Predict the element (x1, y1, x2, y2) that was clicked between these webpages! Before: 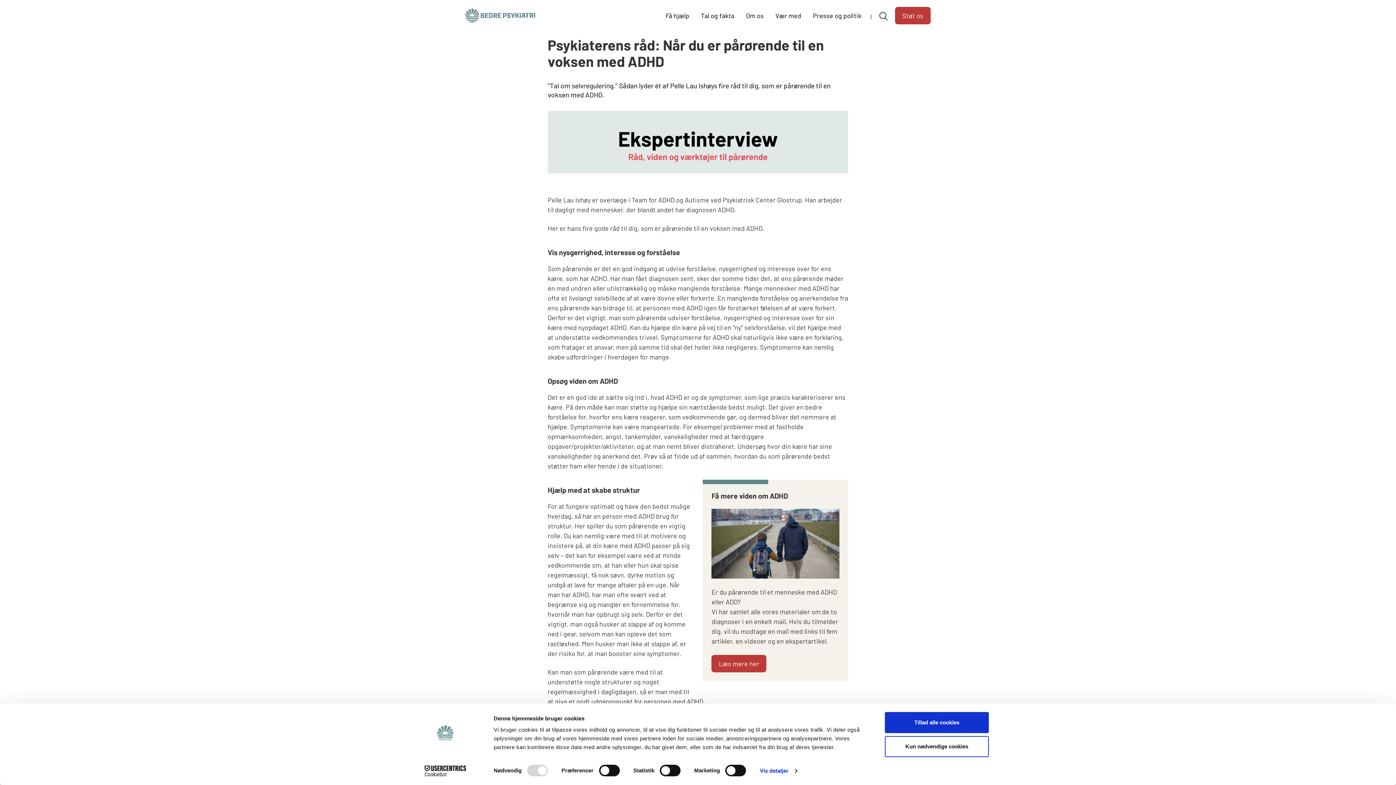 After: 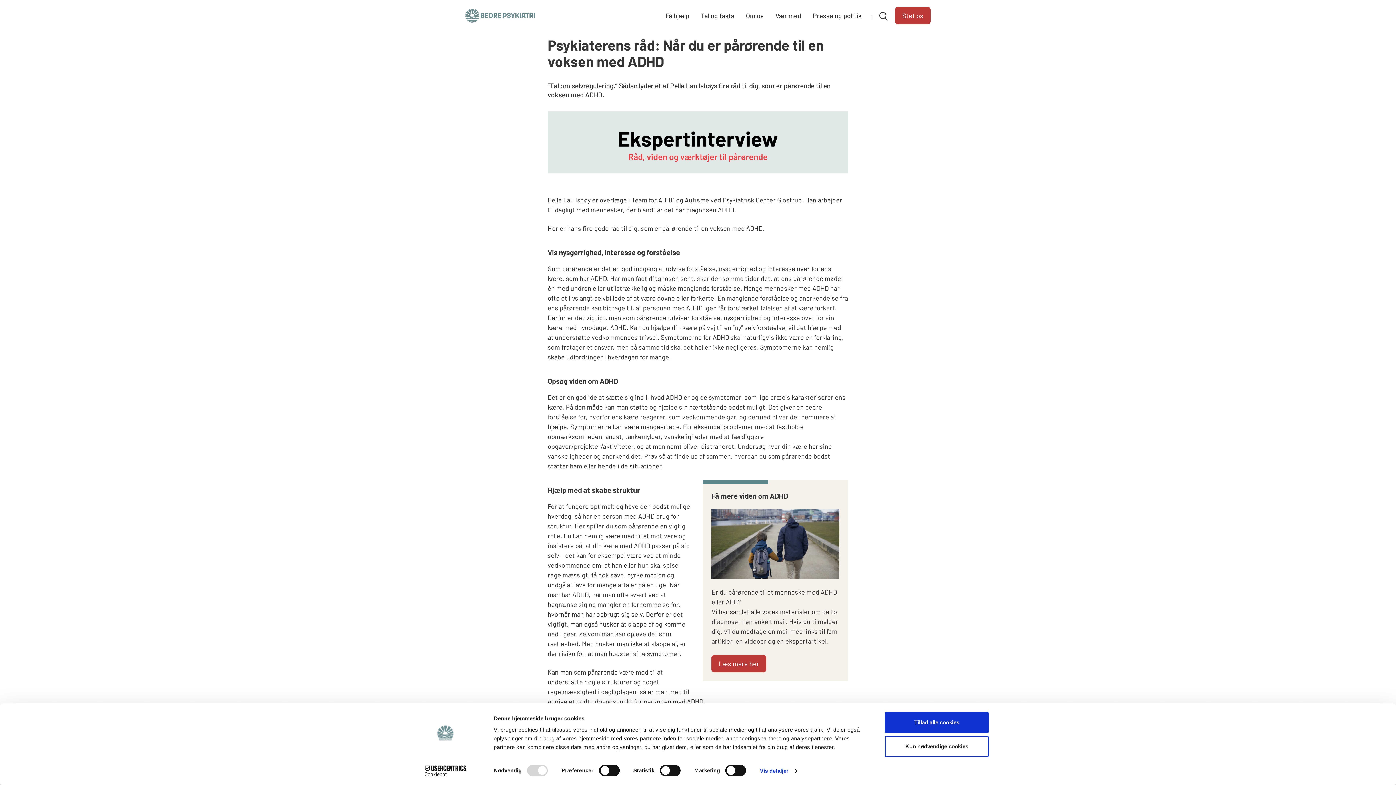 Action: label: Cookiebot - opens in a new window bbox: (413, 765, 477, 776)